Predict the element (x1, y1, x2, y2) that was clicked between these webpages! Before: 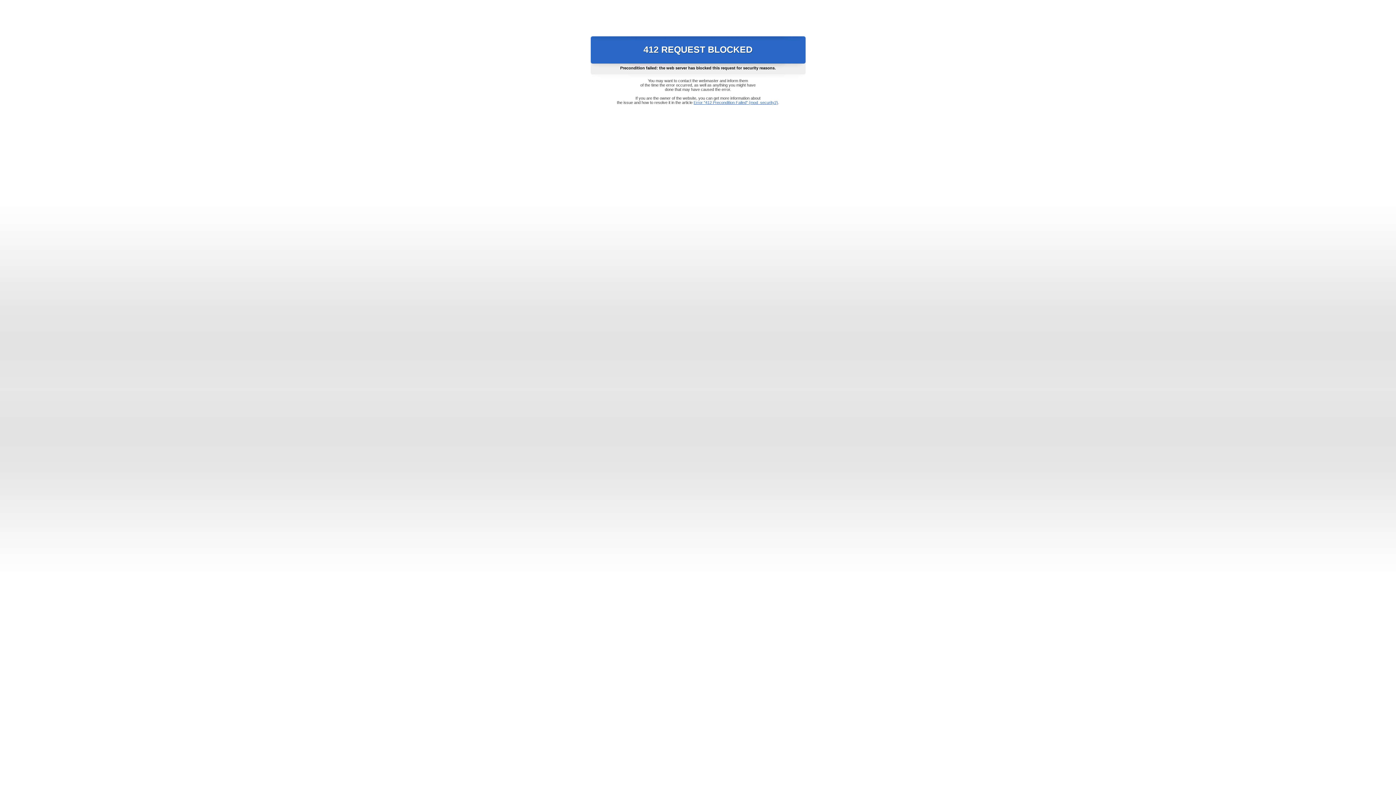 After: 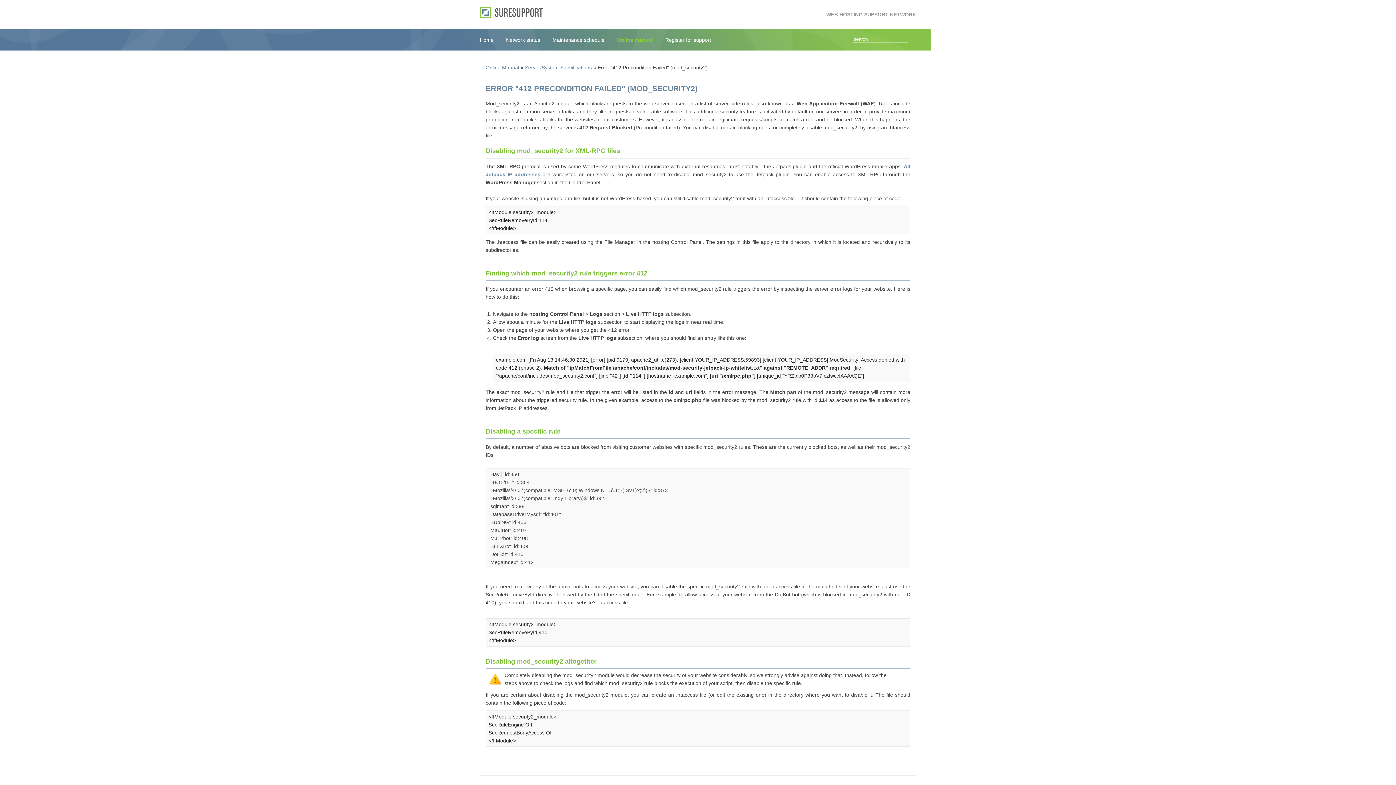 Action: label: Error "412 Precondition Failed" (mod_security2) bbox: (693, 100, 778, 104)